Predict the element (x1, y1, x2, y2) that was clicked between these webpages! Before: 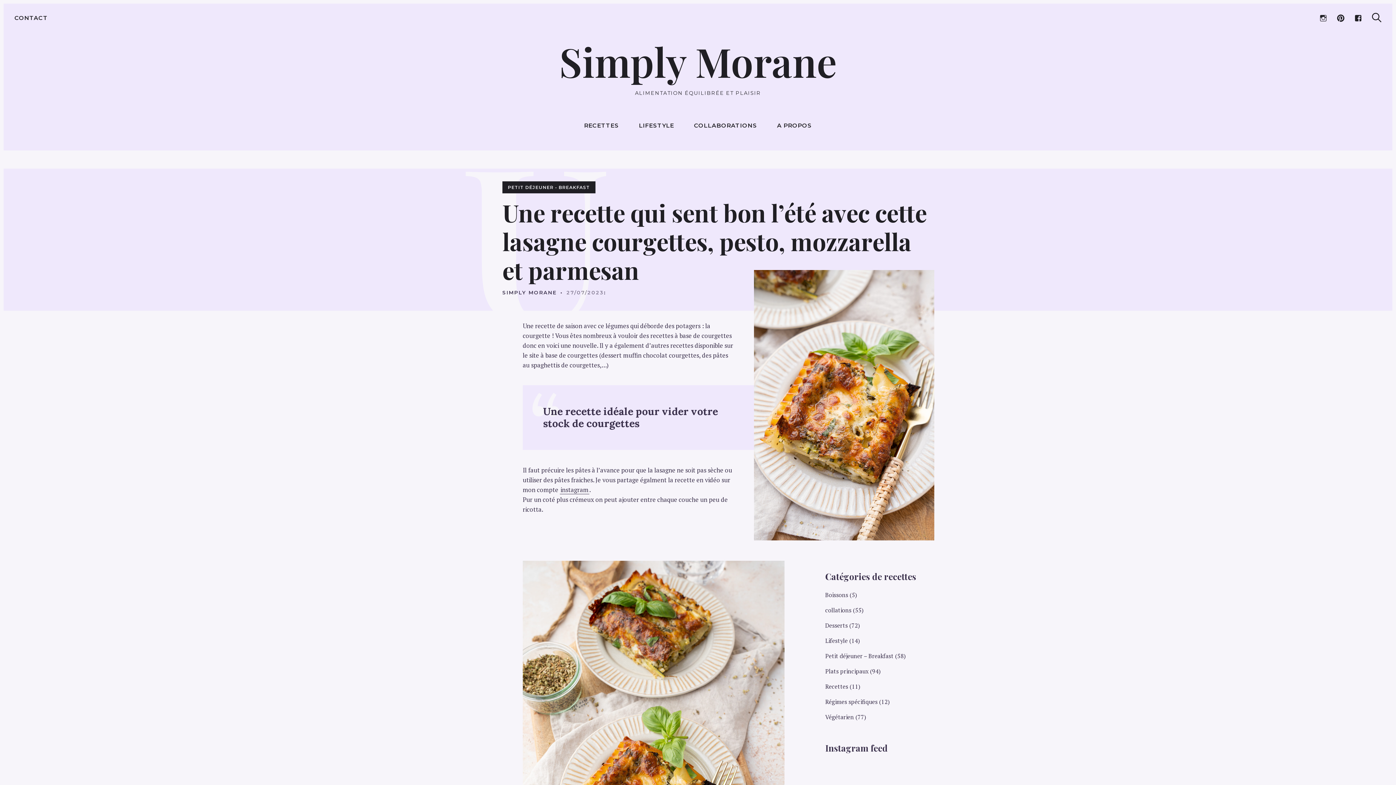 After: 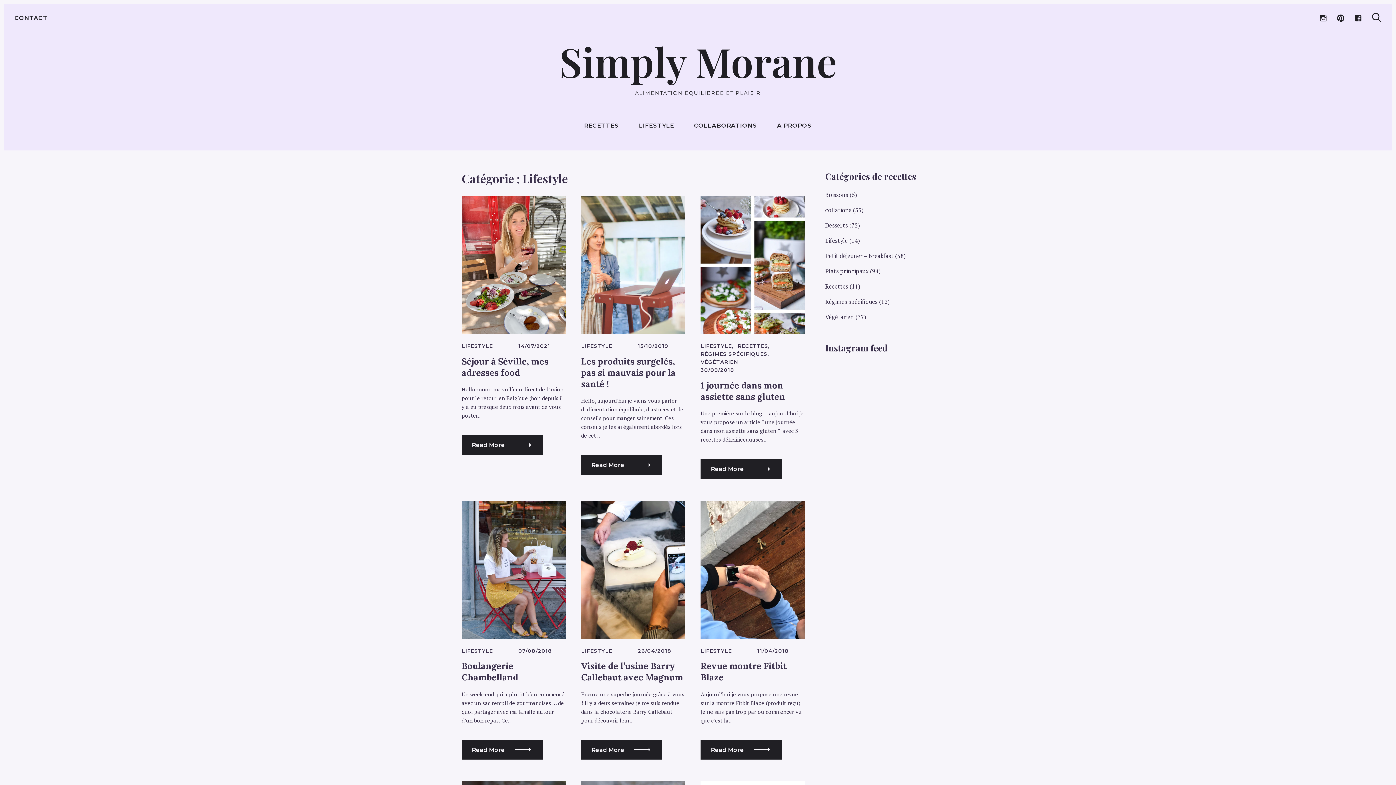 Action: label: LIFESTYLE bbox: (639, 111, 674, 140)